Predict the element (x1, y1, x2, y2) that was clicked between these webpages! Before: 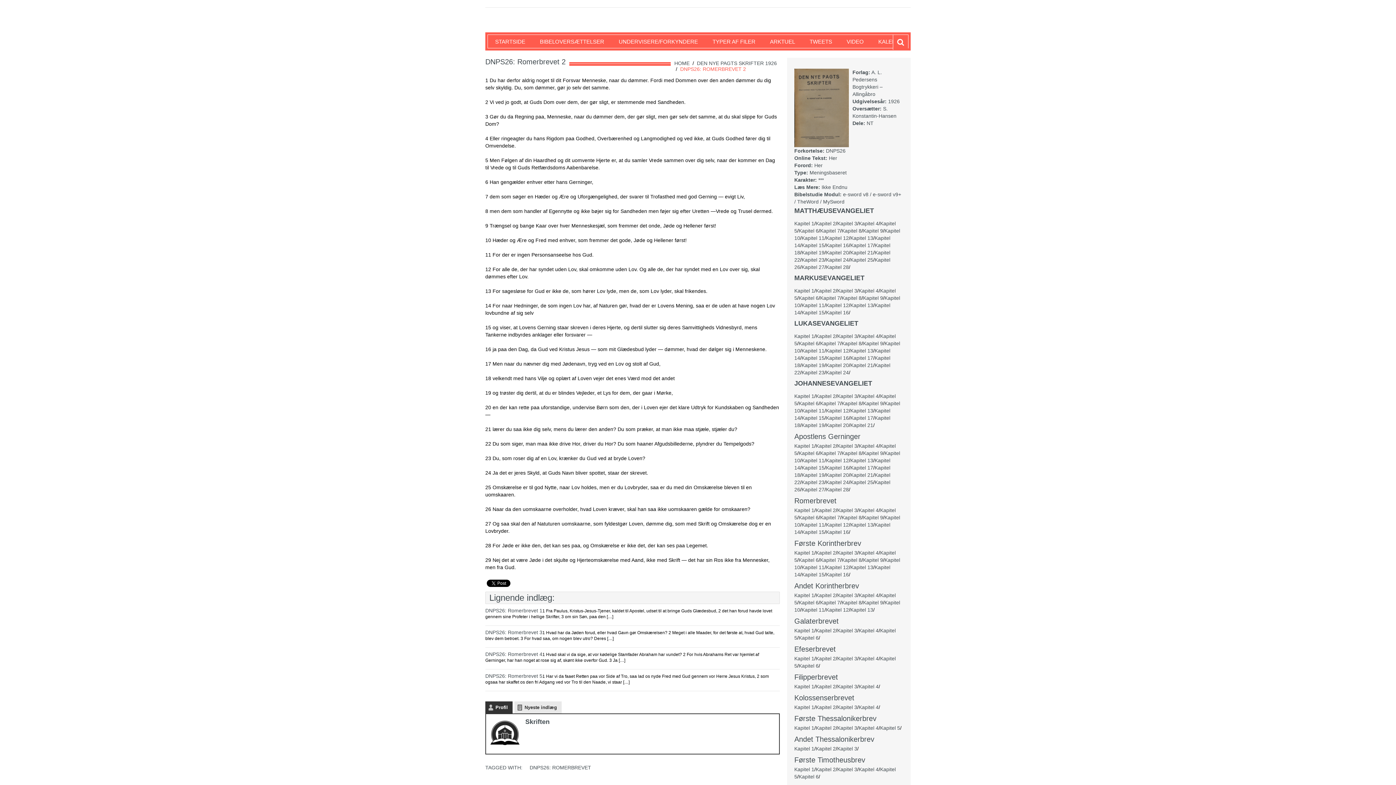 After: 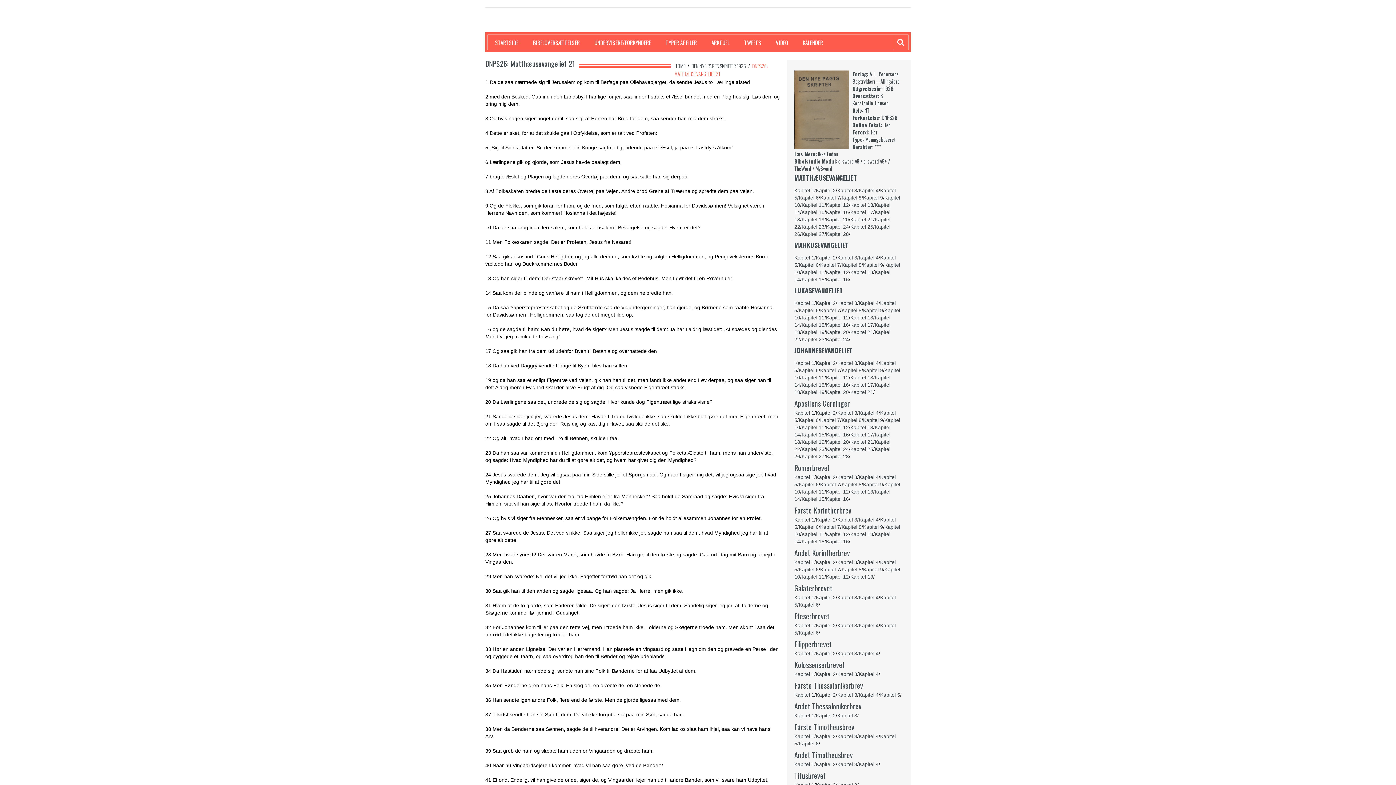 Action: bbox: (850, 249, 873, 255) label: Kapitel 21